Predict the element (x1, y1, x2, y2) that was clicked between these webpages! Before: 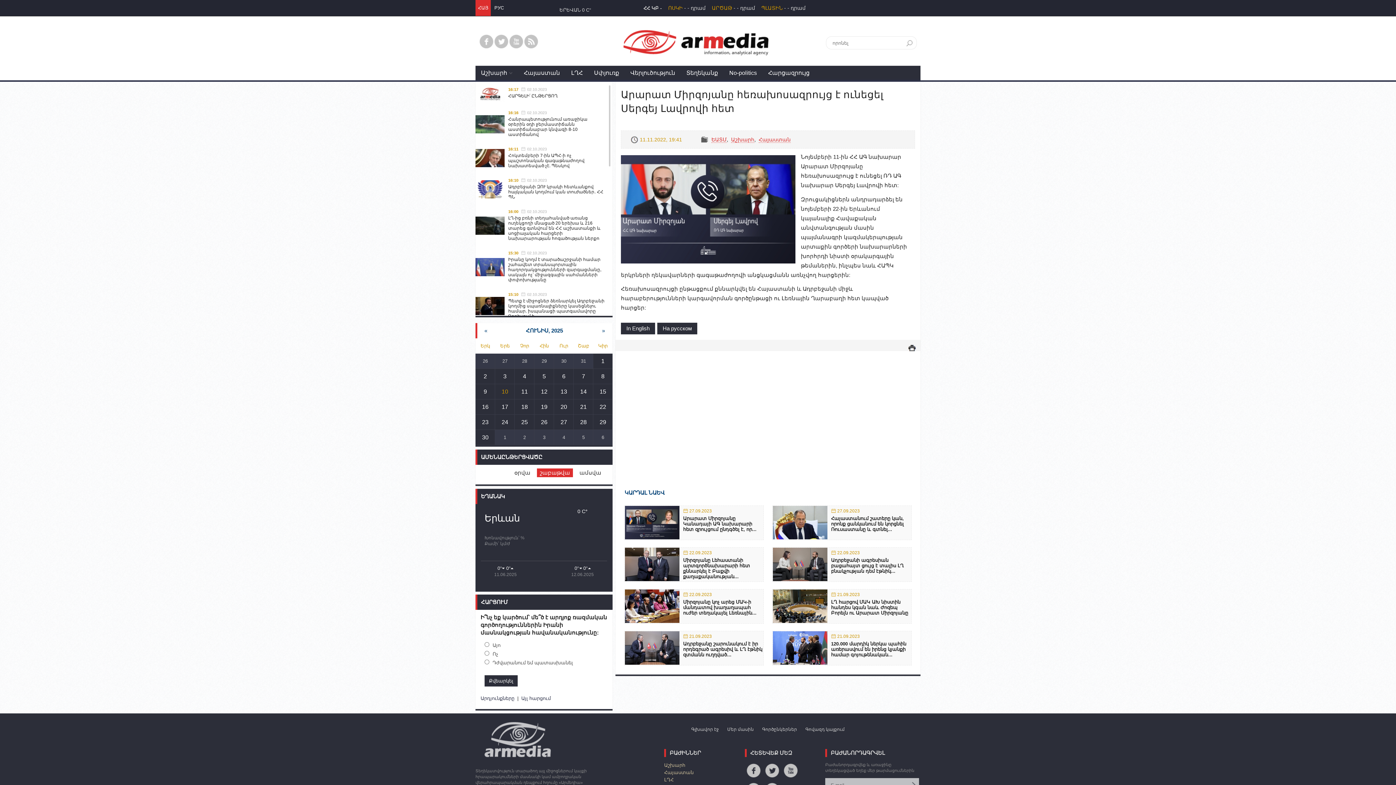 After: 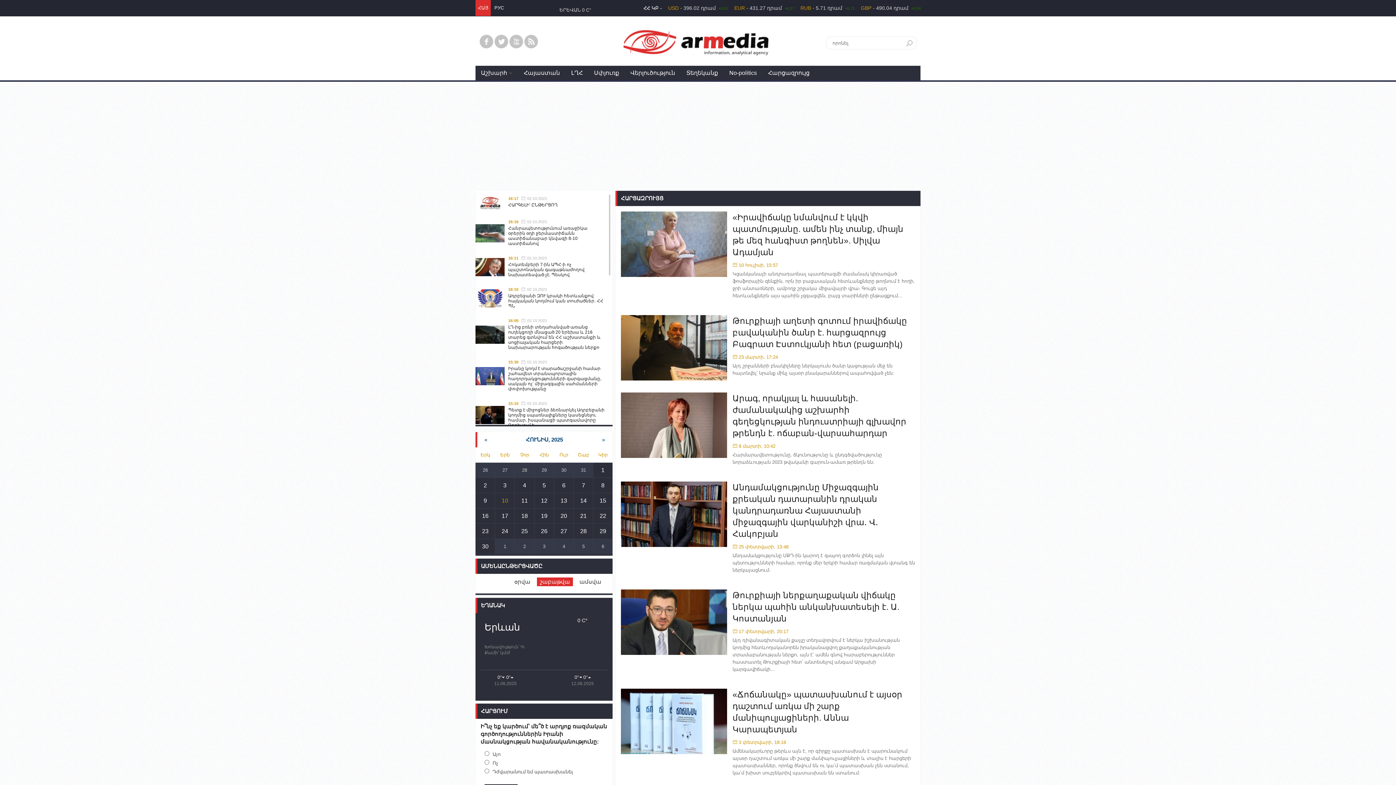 Action: bbox: (762, 65, 815, 80) label: Հարցազրույց